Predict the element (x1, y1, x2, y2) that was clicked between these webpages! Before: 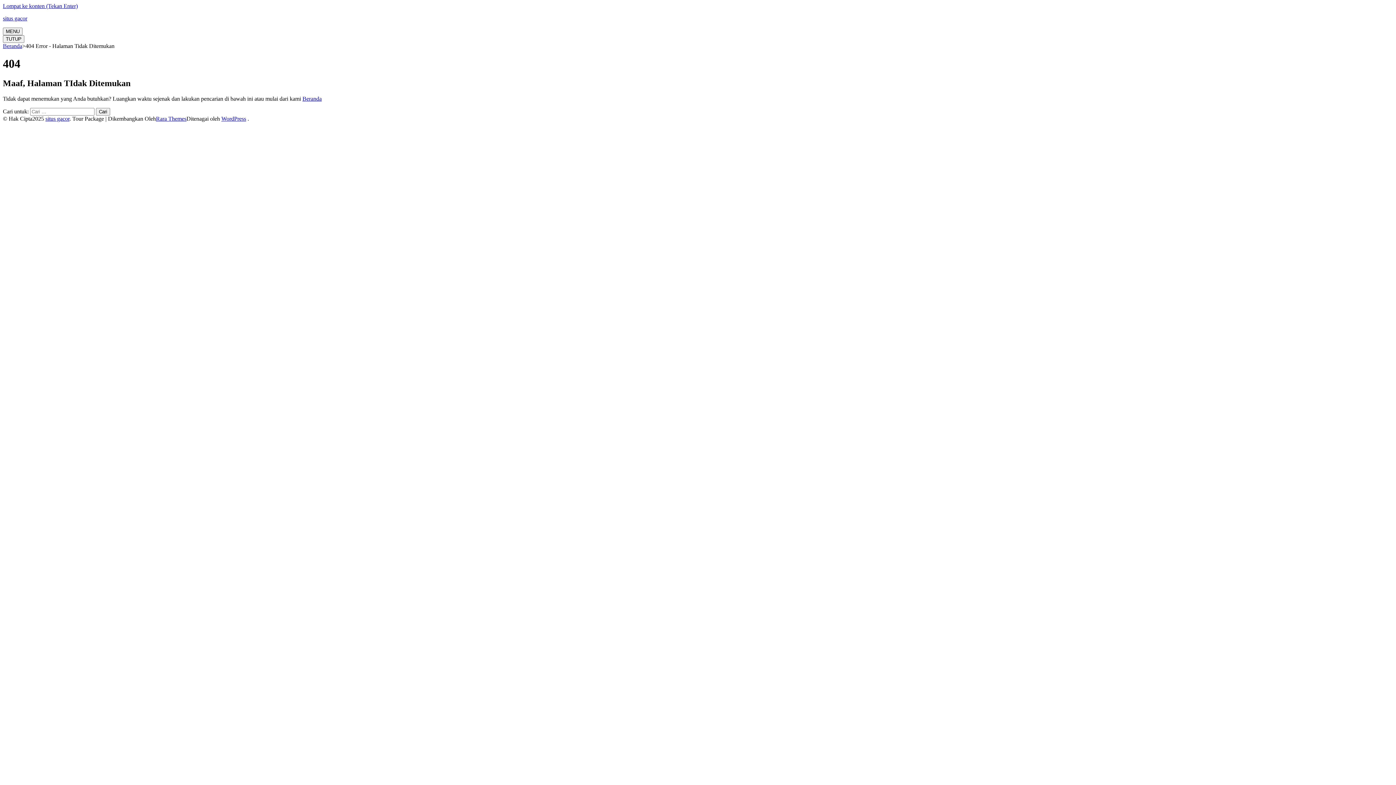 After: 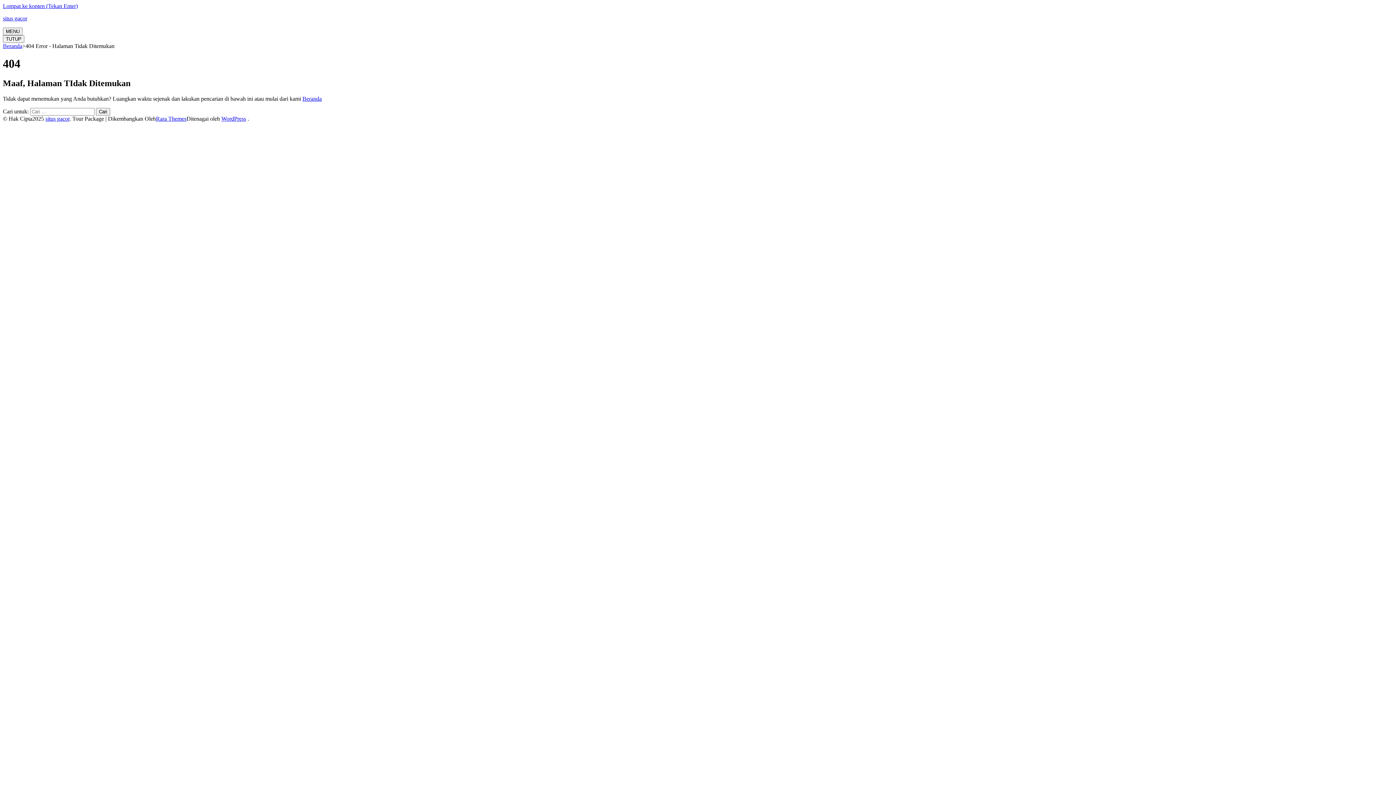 Action: bbox: (221, 115, 246, 121) label: WordPress